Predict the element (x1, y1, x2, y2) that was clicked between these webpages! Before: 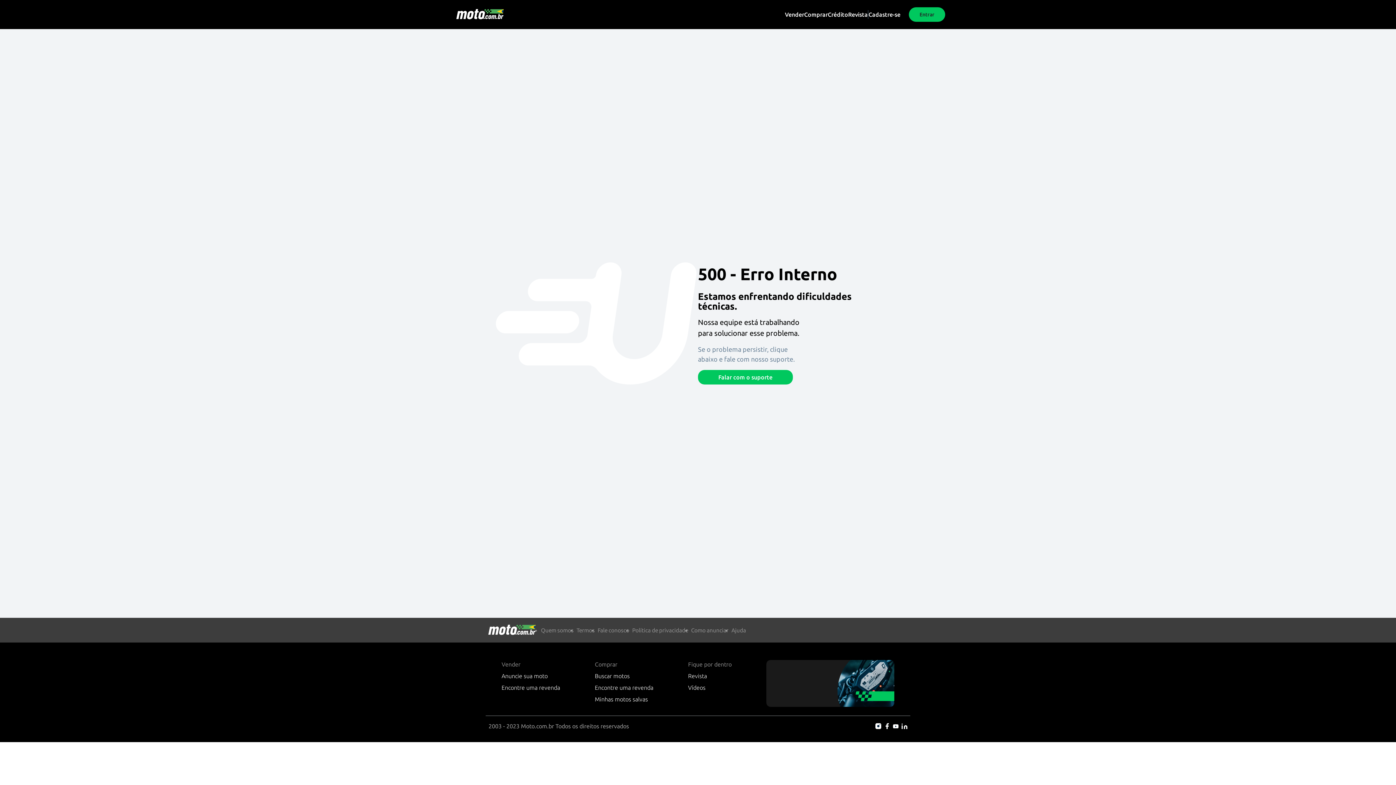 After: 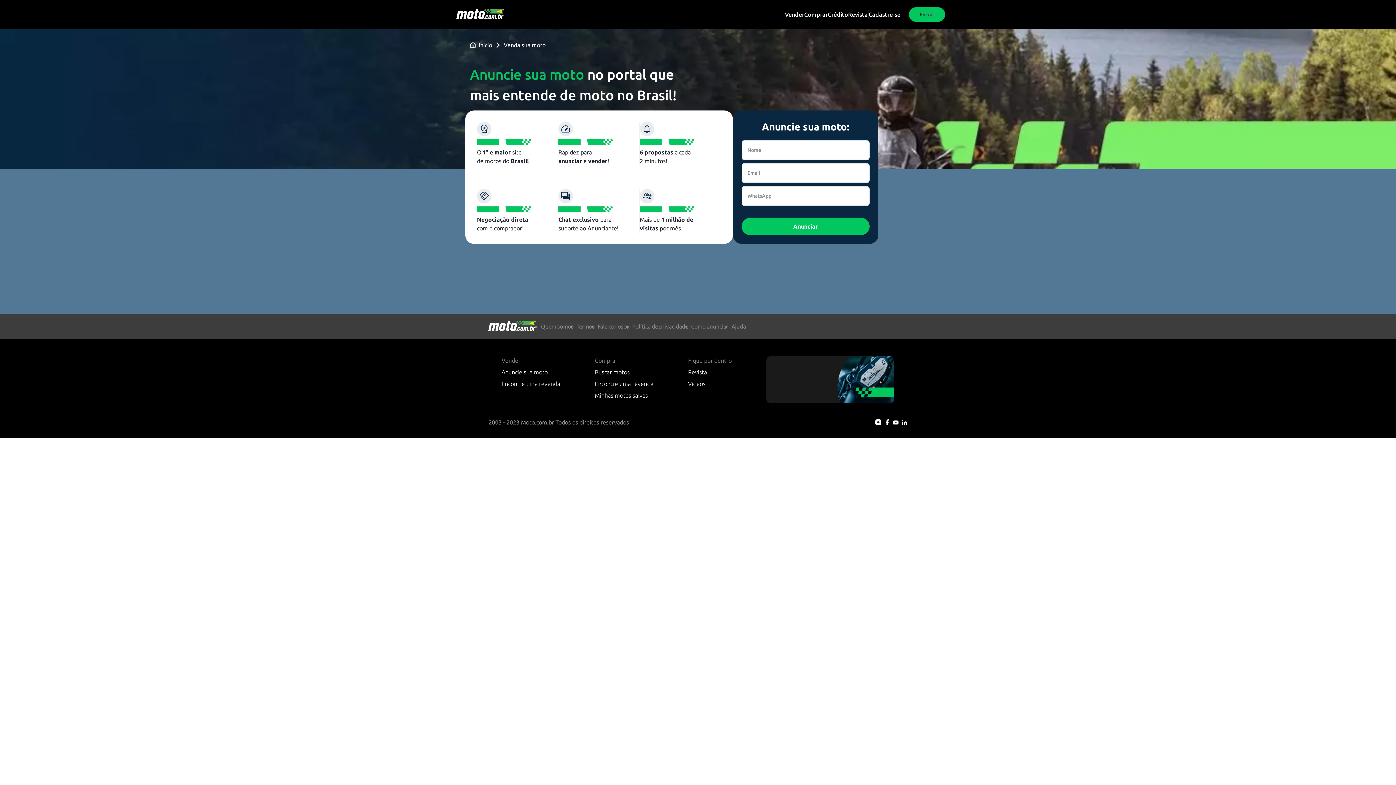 Action: bbox: (501, 673, 547, 679) label: Anuncie sua moto